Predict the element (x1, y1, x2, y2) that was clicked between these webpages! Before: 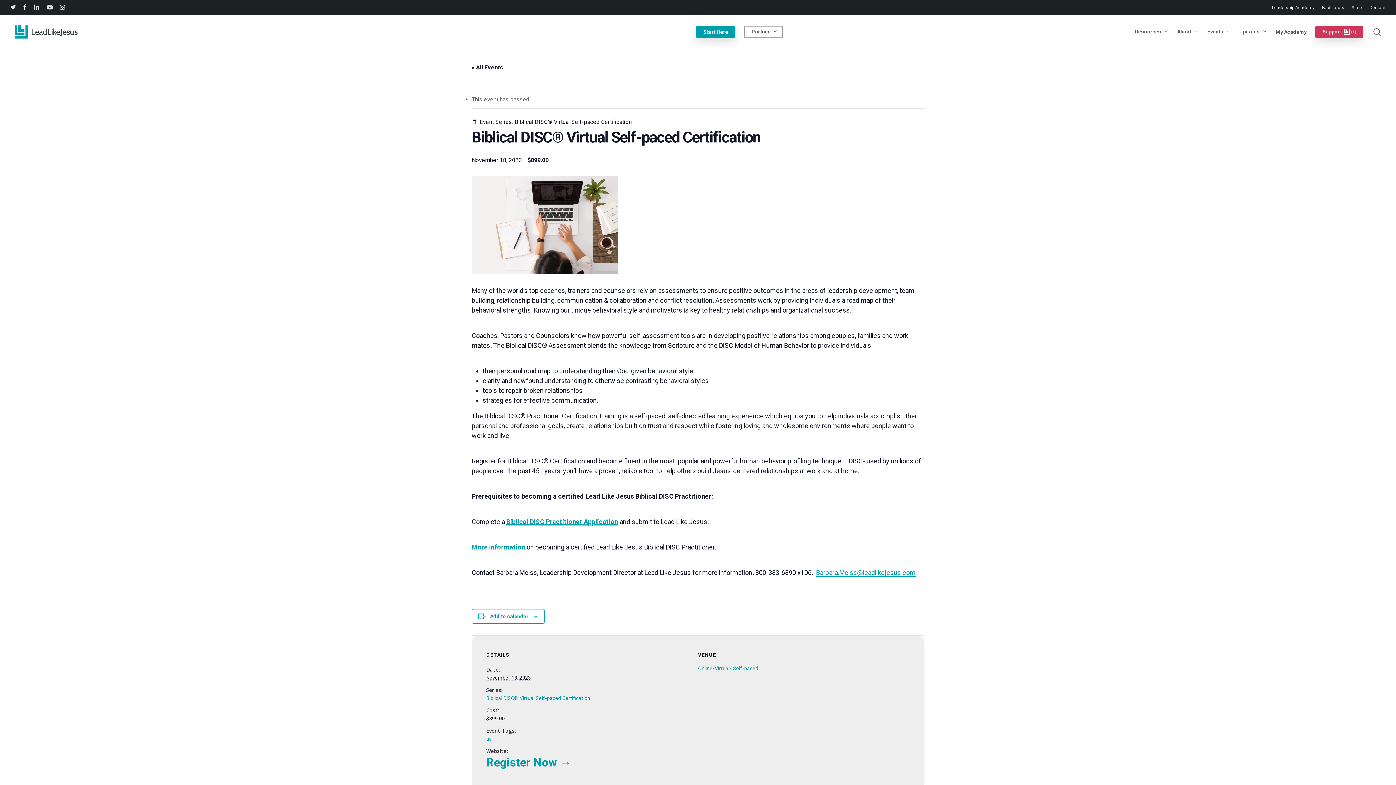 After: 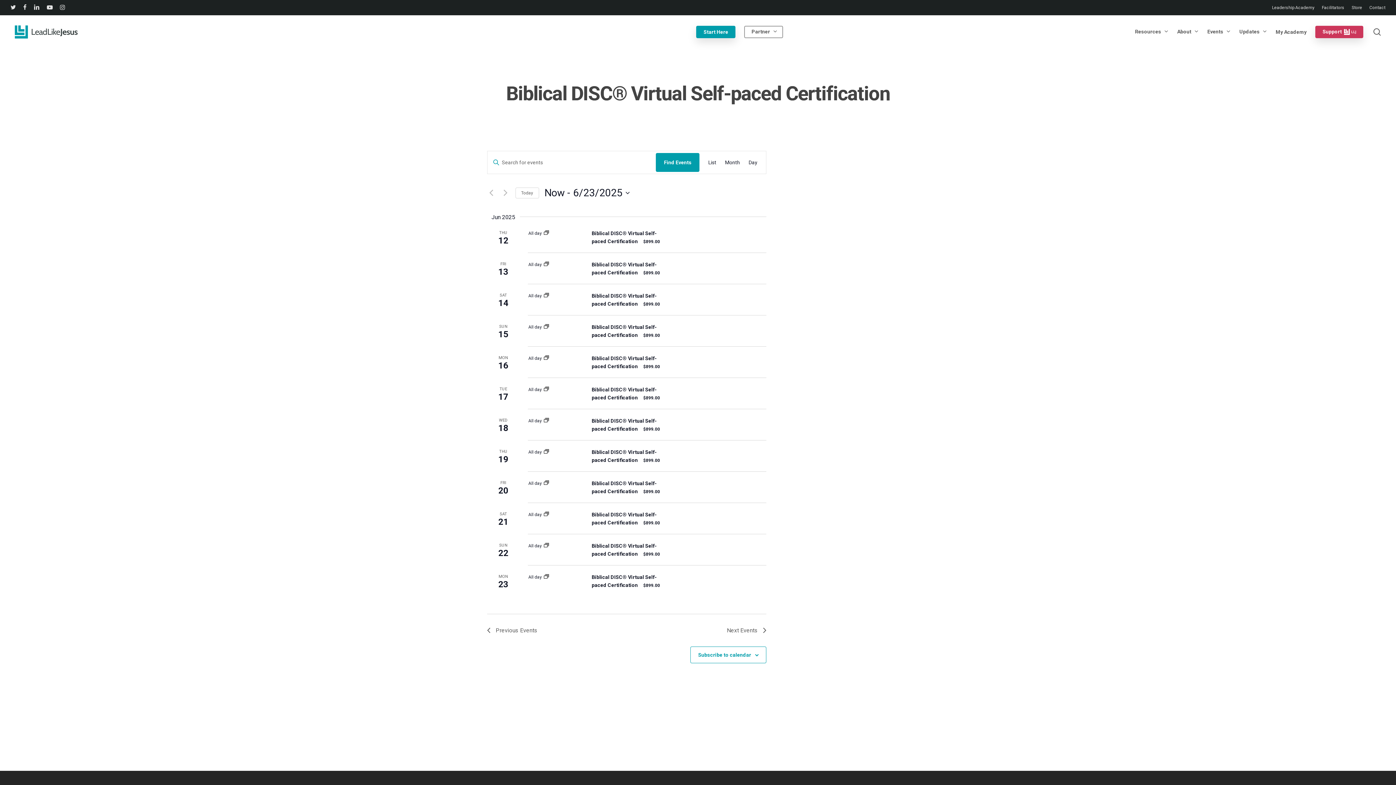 Action: label: Biblical DISC® Virtual Self-paced Certification bbox: (486, 695, 590, 701)